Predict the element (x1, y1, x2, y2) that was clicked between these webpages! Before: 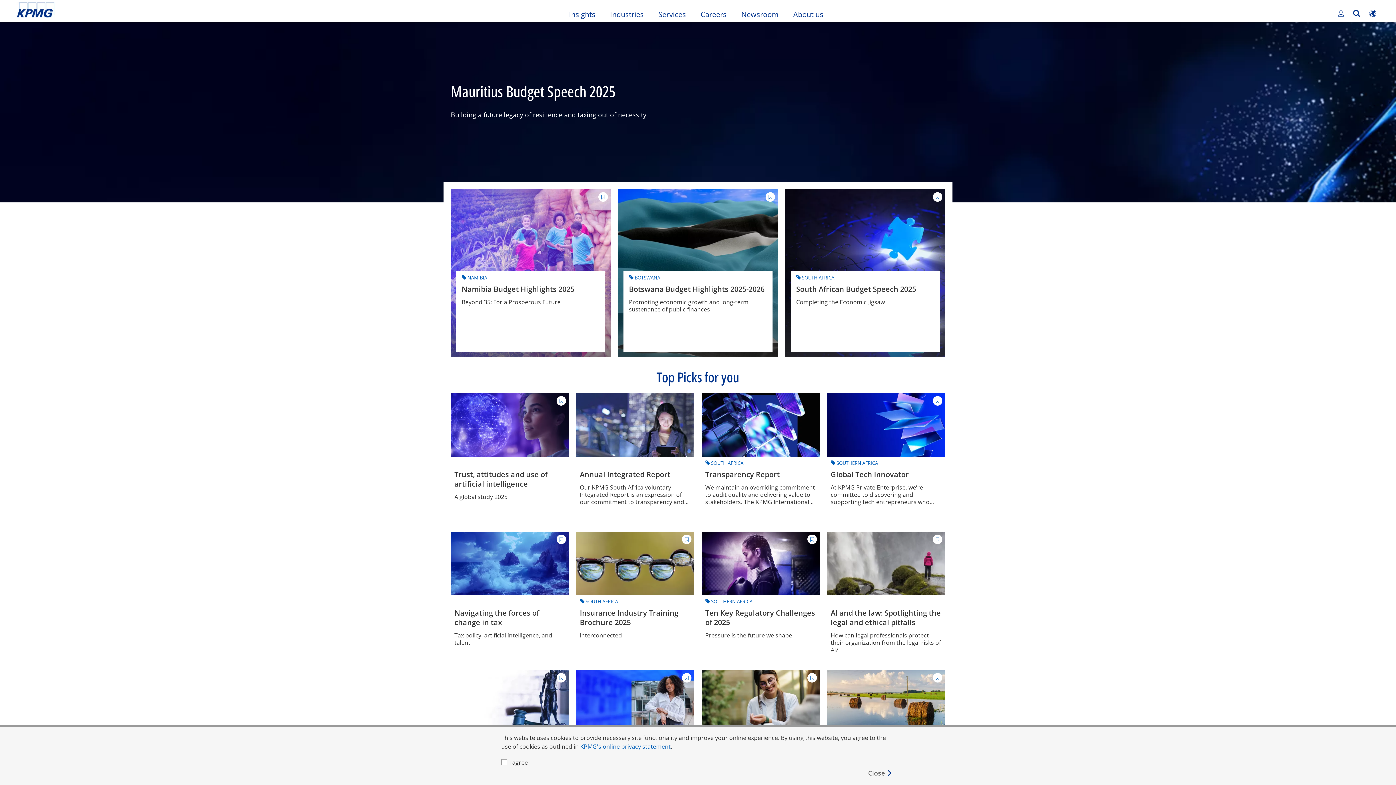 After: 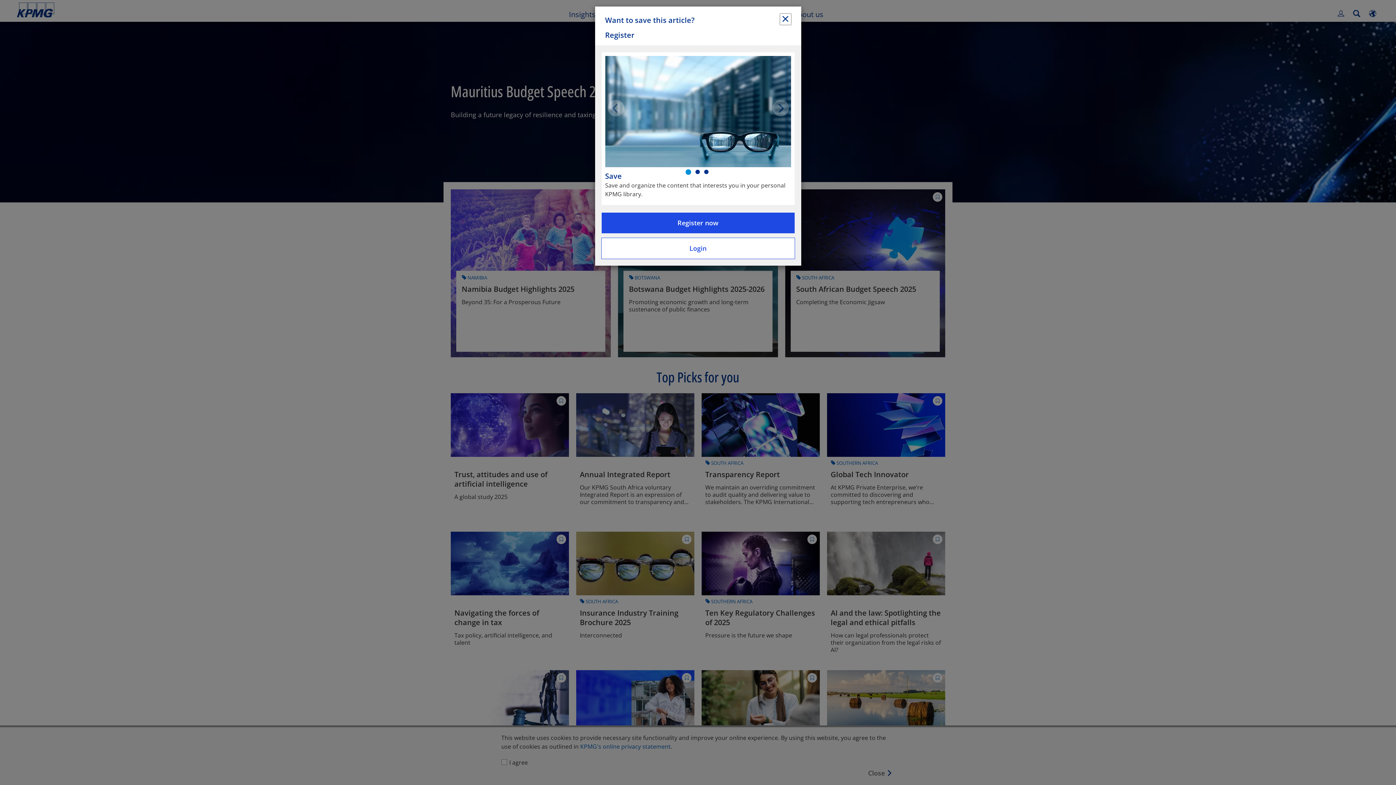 Action: bbox: (682, 534, 691, 544) label: Add to library Insurance Industry Training Brochure 2025